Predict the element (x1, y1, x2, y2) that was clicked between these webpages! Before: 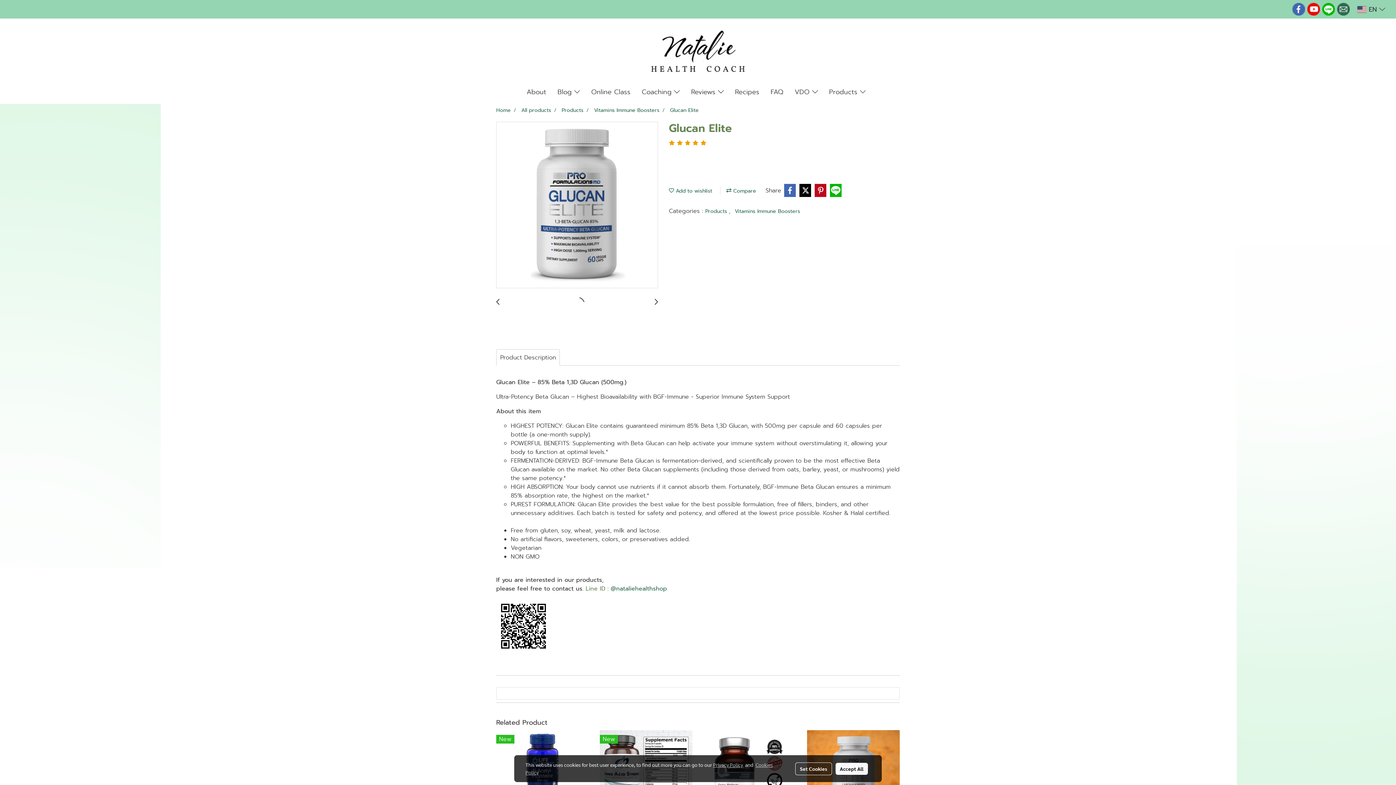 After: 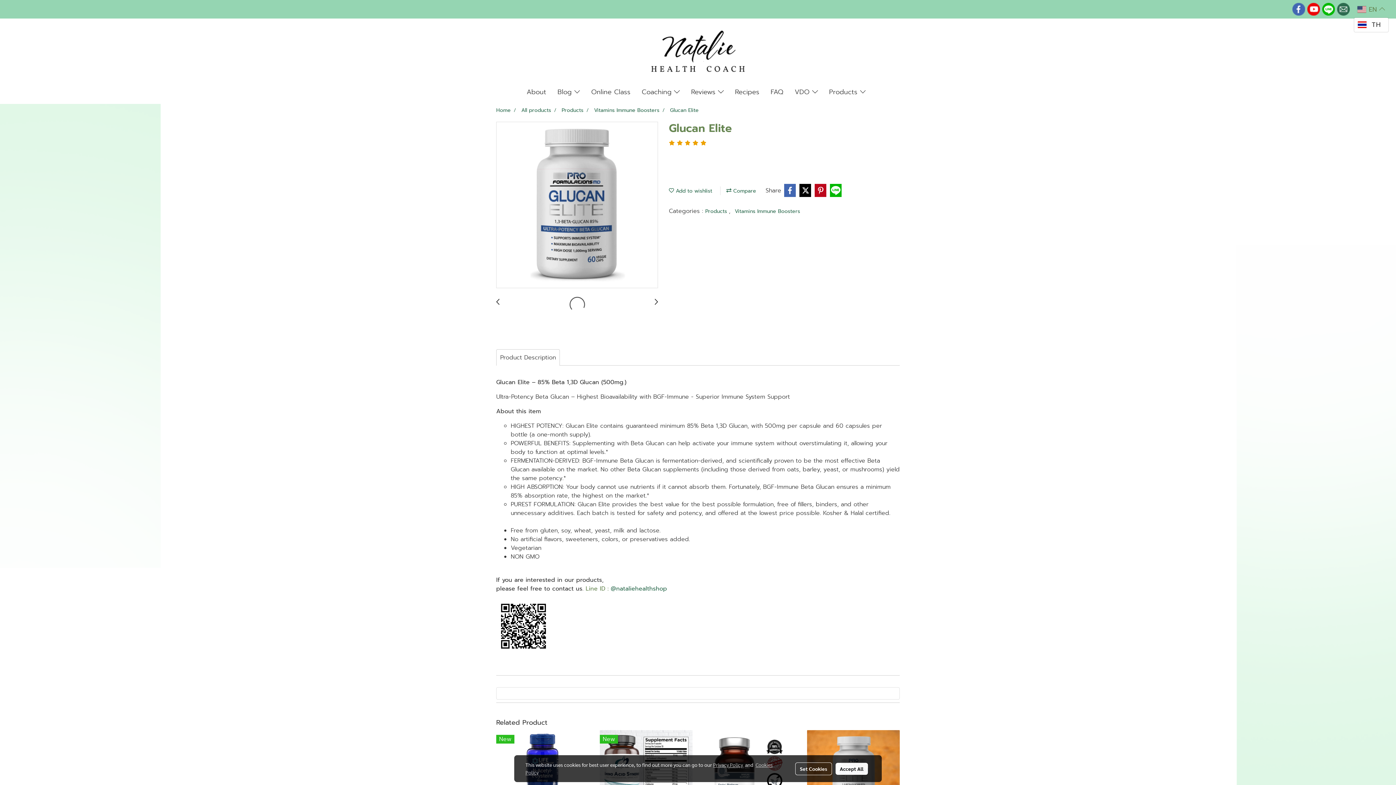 Action: bbox: (1354, 2, 1389, 16) label:  EN 